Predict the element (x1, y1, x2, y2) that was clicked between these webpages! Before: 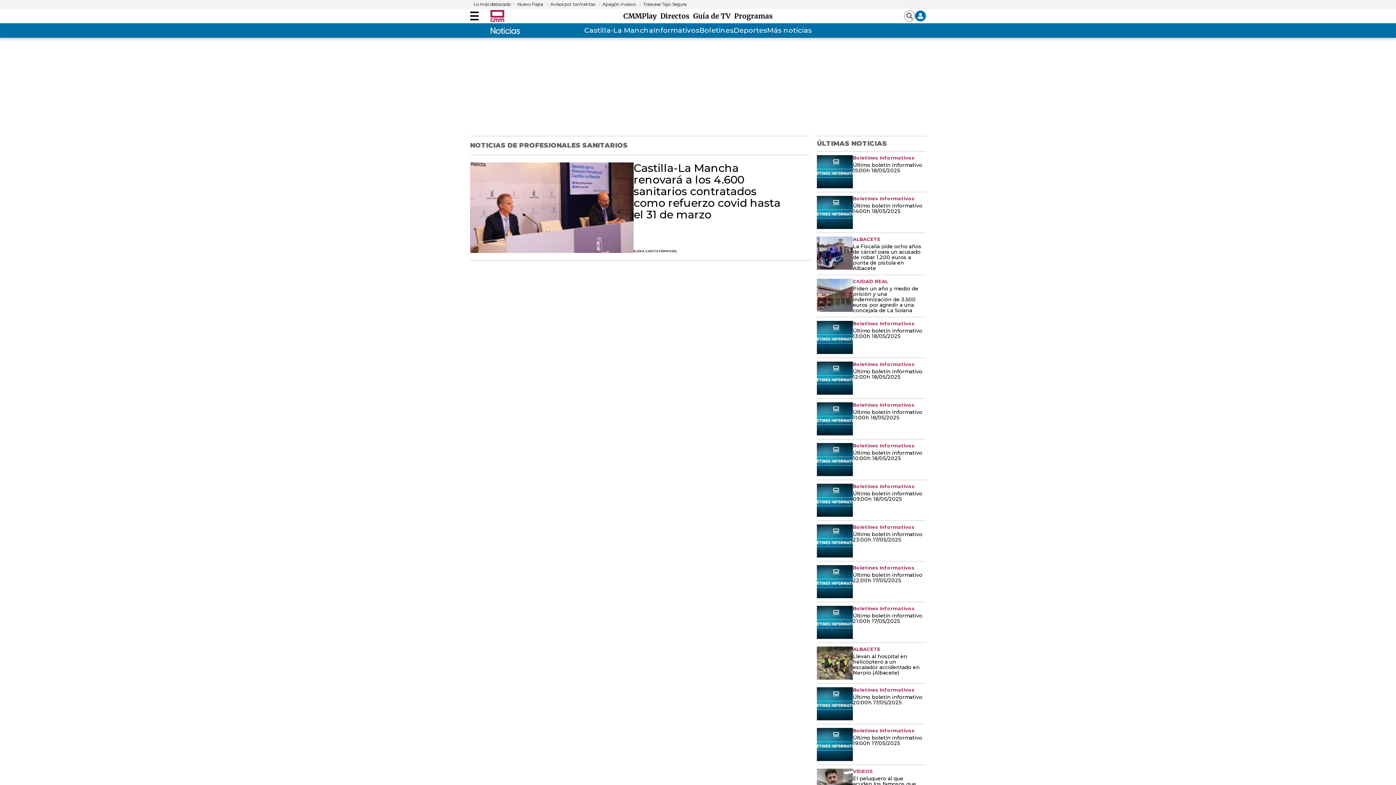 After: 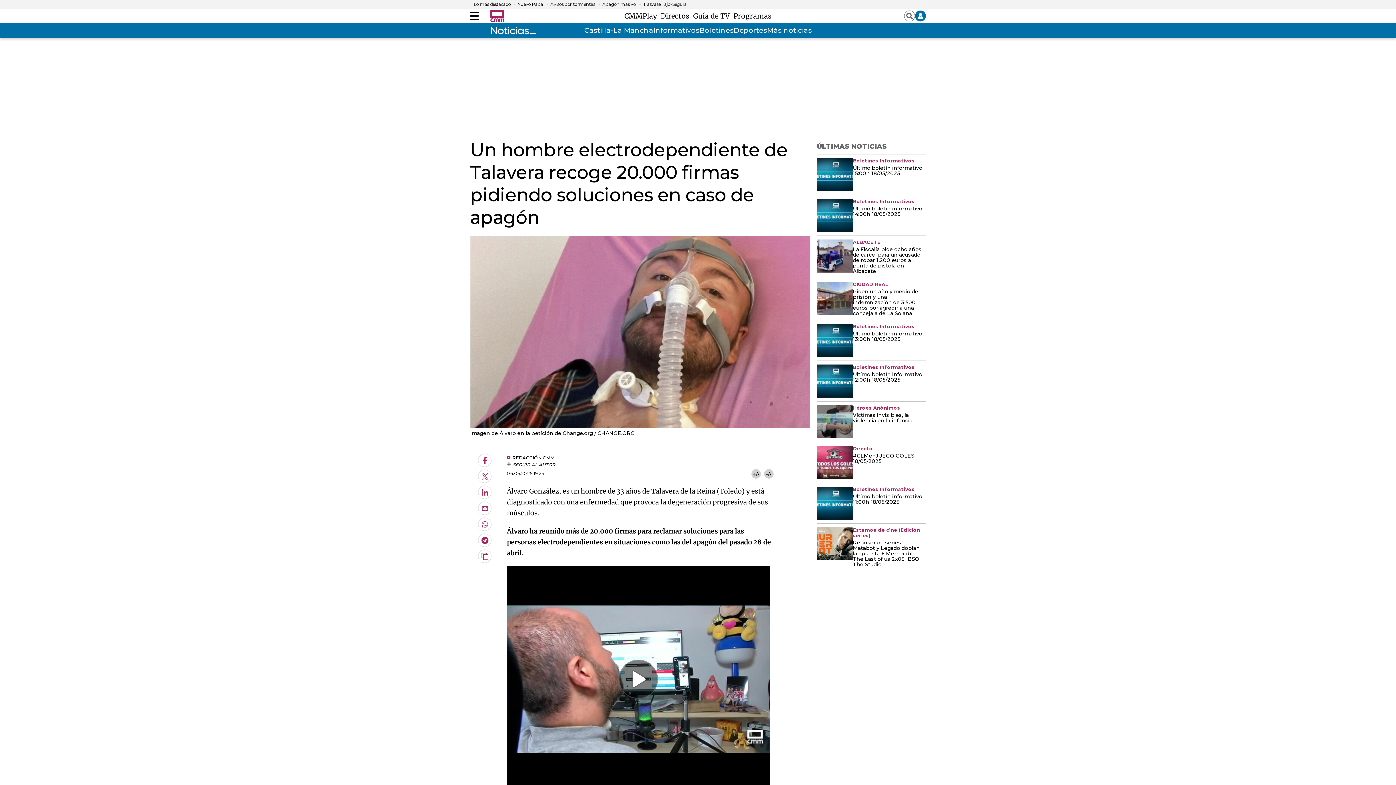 Action: bbox: (602, 1, 636, 6) label: Apagón masivo